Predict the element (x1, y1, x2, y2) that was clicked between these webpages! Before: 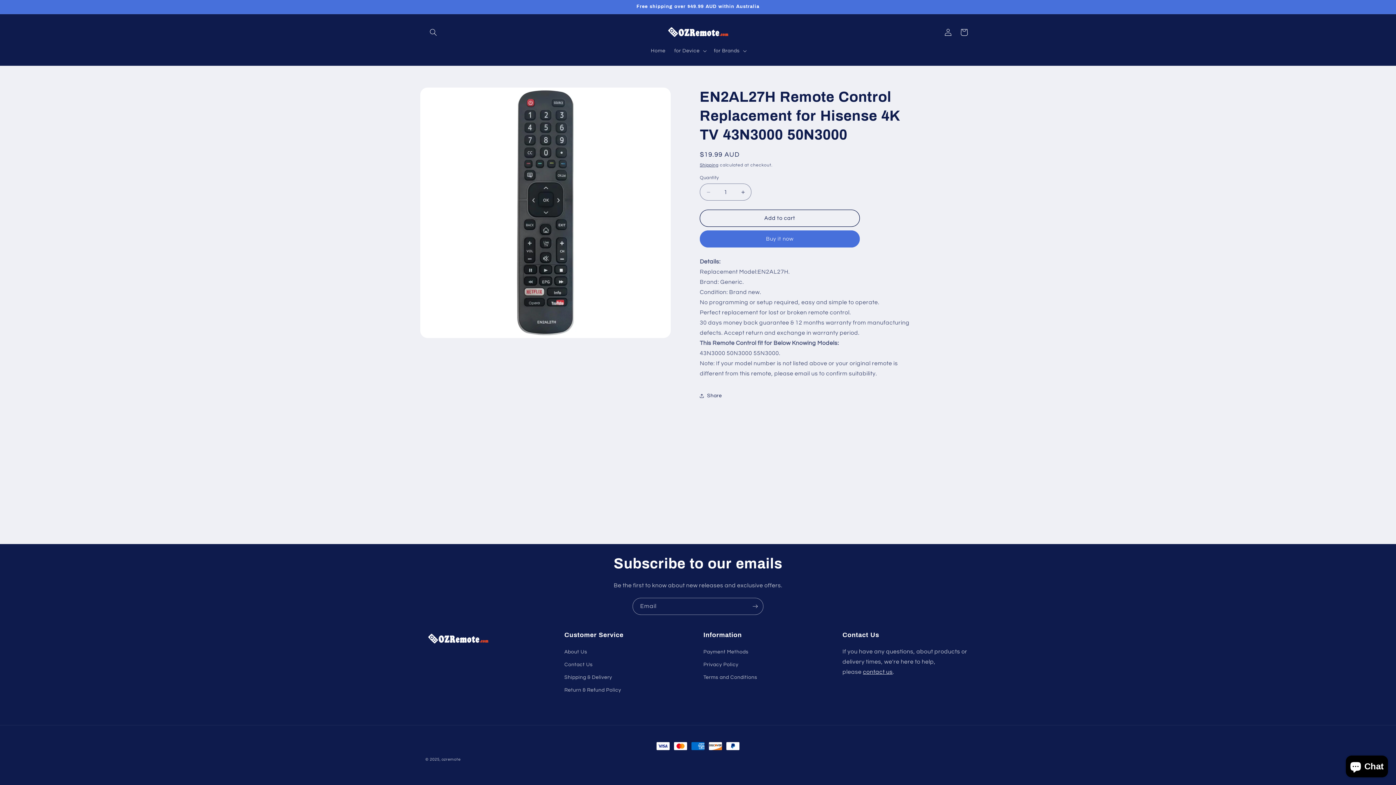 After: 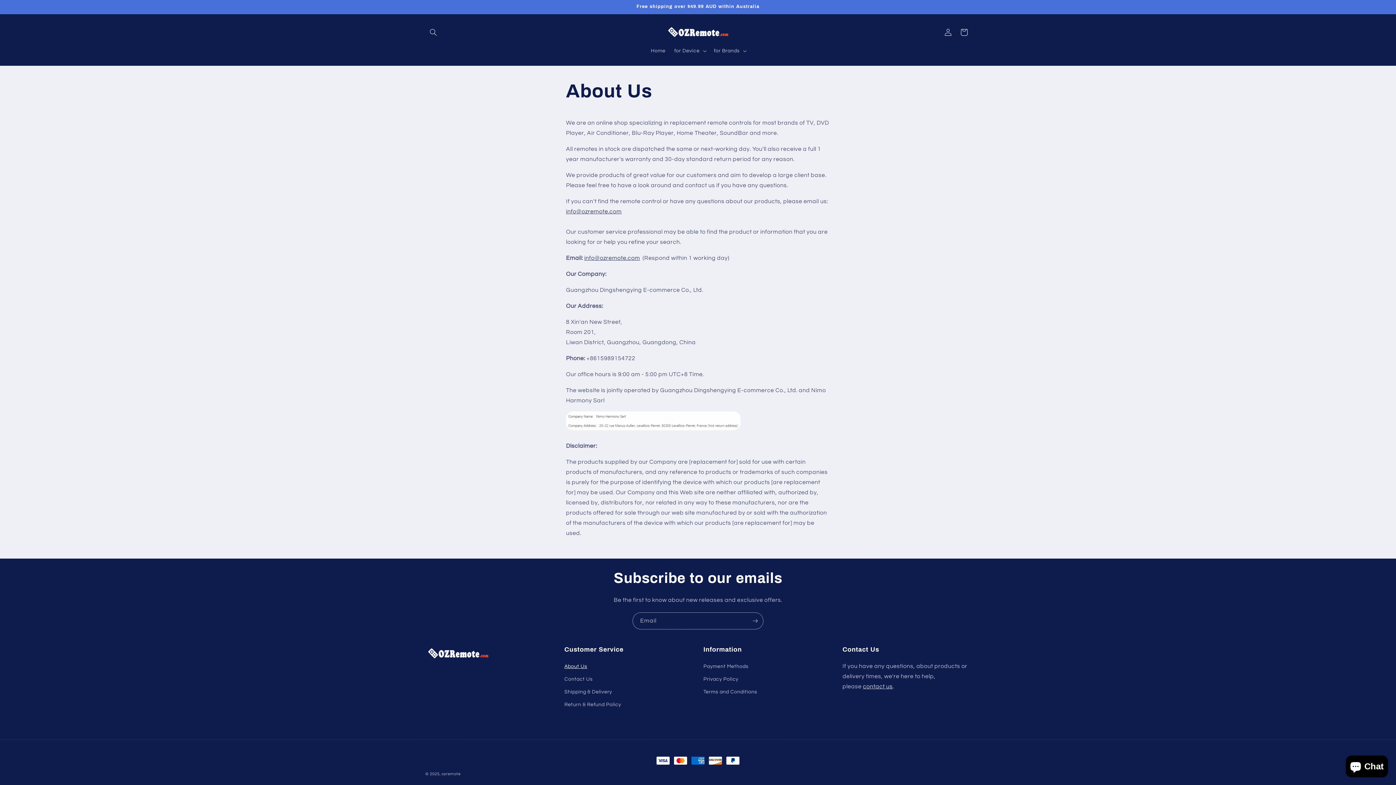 Action: label: About Us bbox: (564, 648, 587, 658)